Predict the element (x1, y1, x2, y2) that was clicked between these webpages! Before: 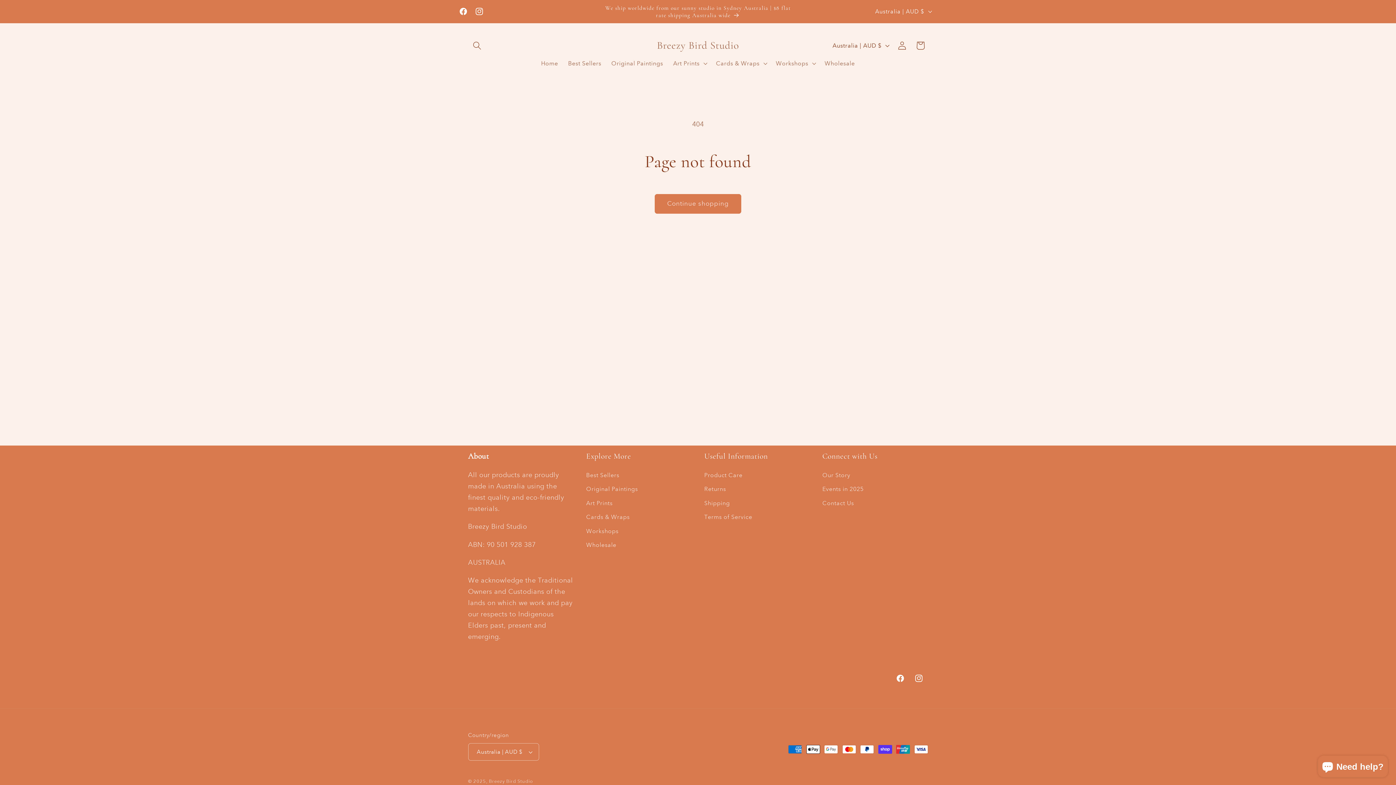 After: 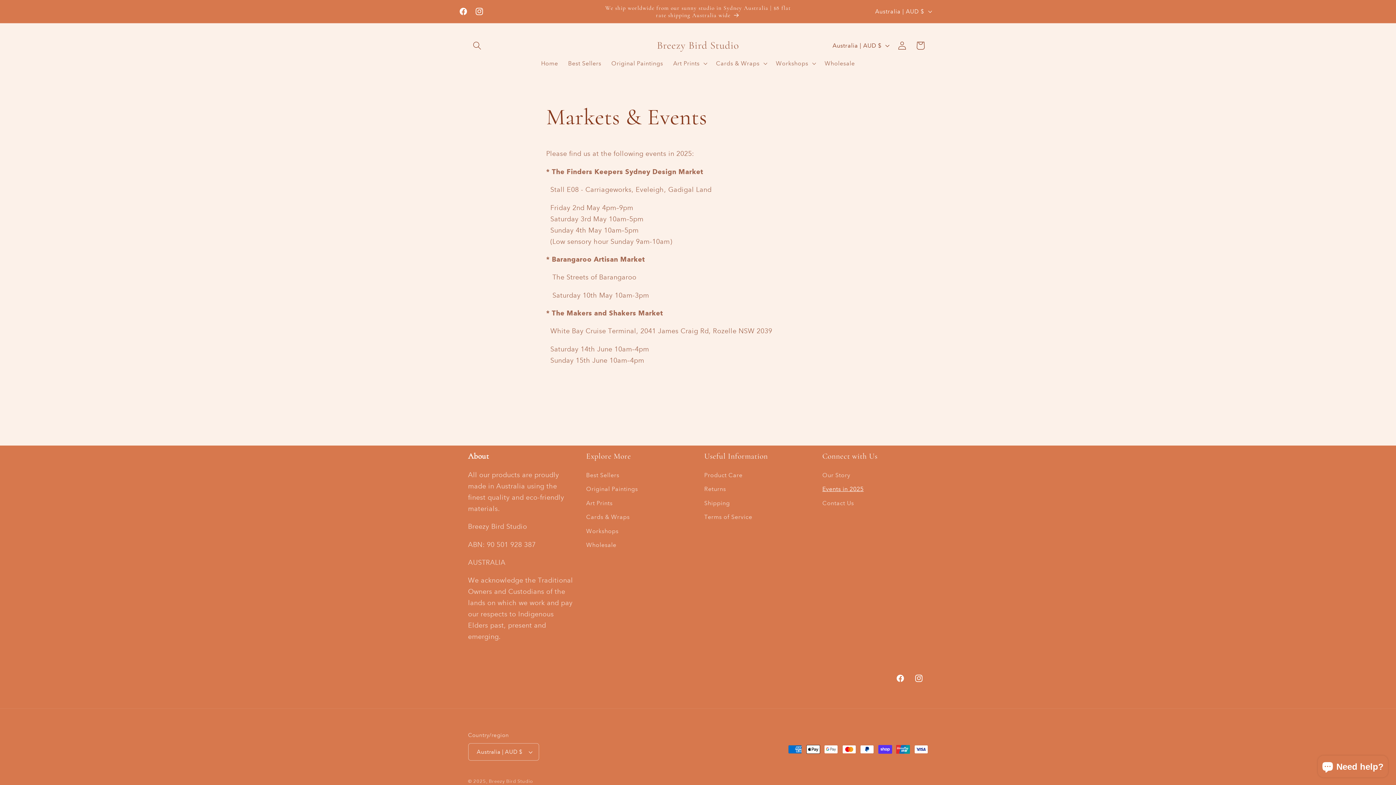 Action: label: Events in 2025 bbox: (822, 482, 863, 496)